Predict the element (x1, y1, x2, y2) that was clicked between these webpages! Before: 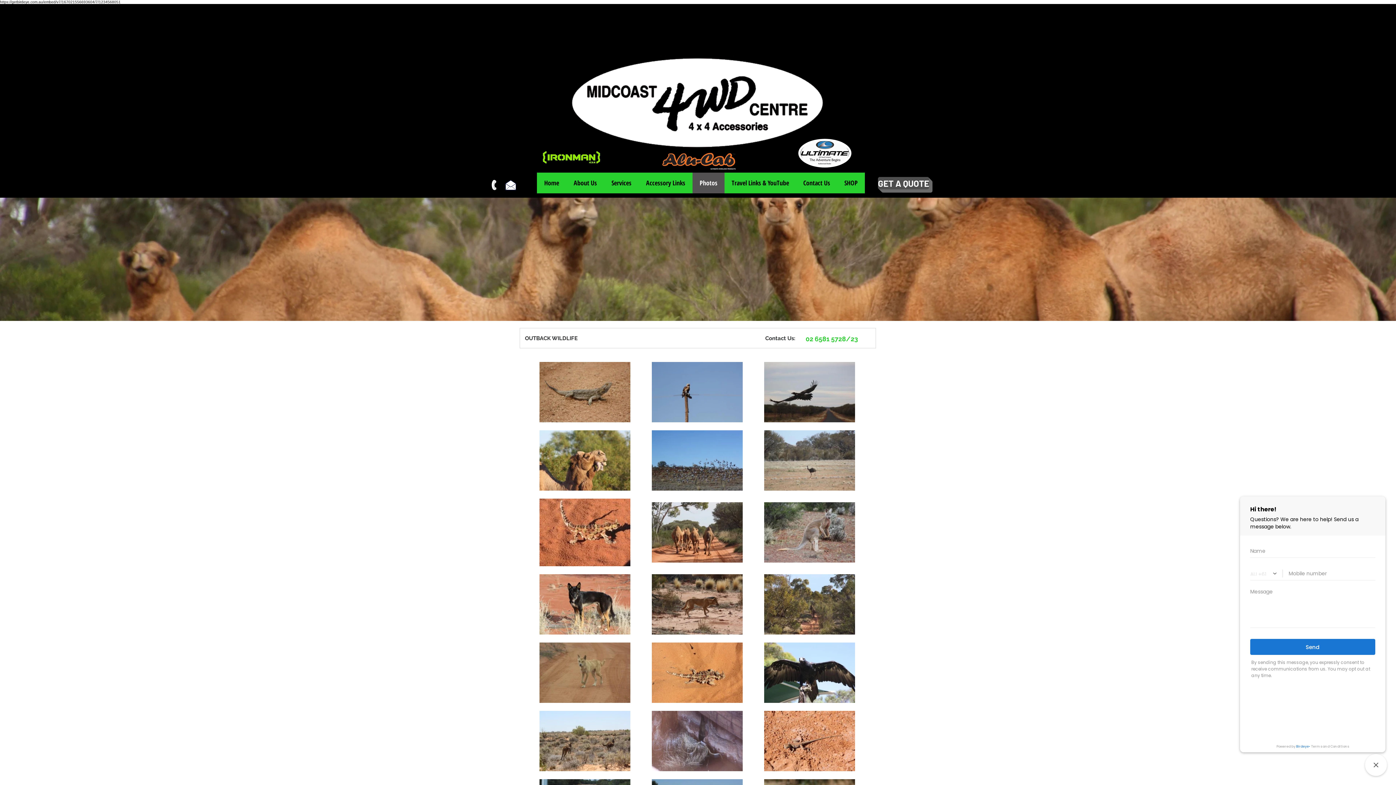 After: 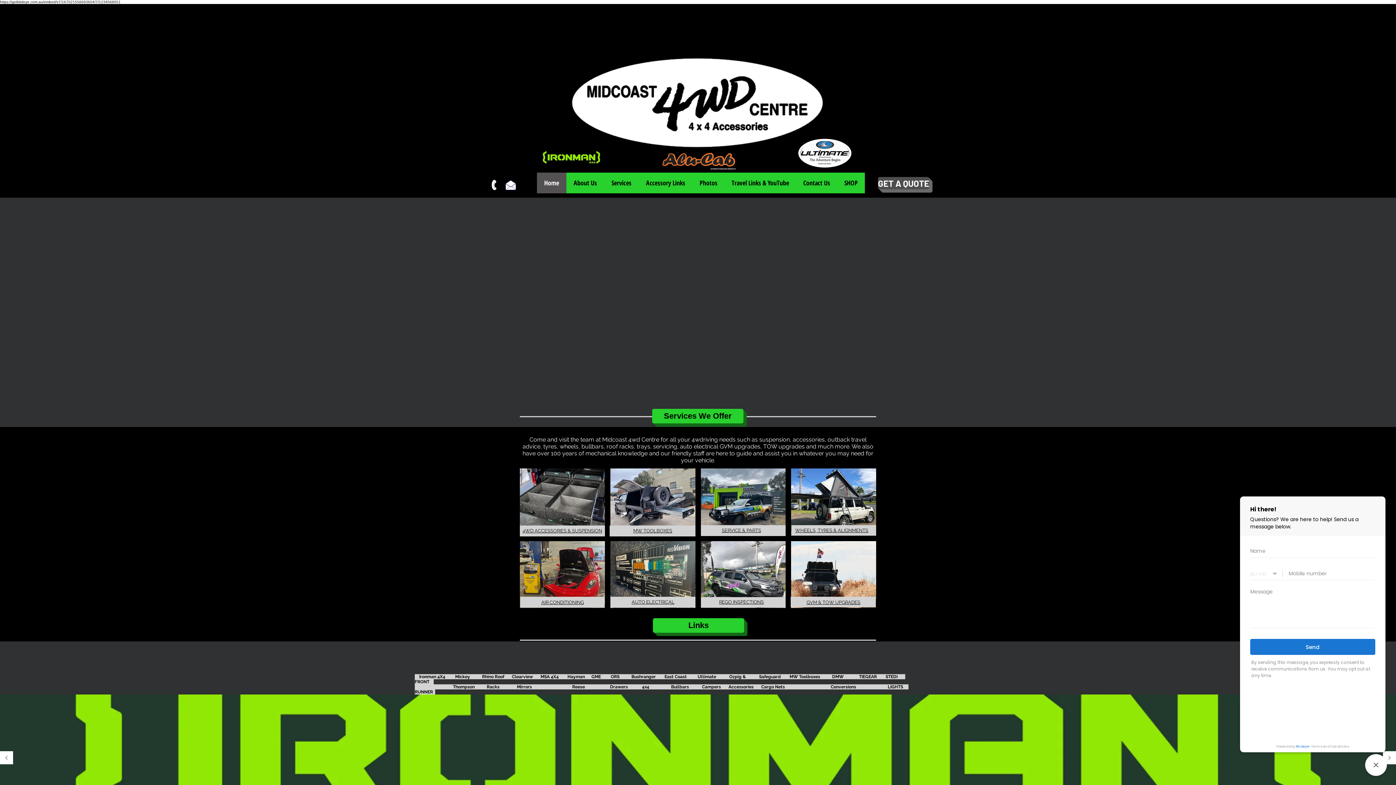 Action: label: Home bbox: (537, 172, 566, 193)